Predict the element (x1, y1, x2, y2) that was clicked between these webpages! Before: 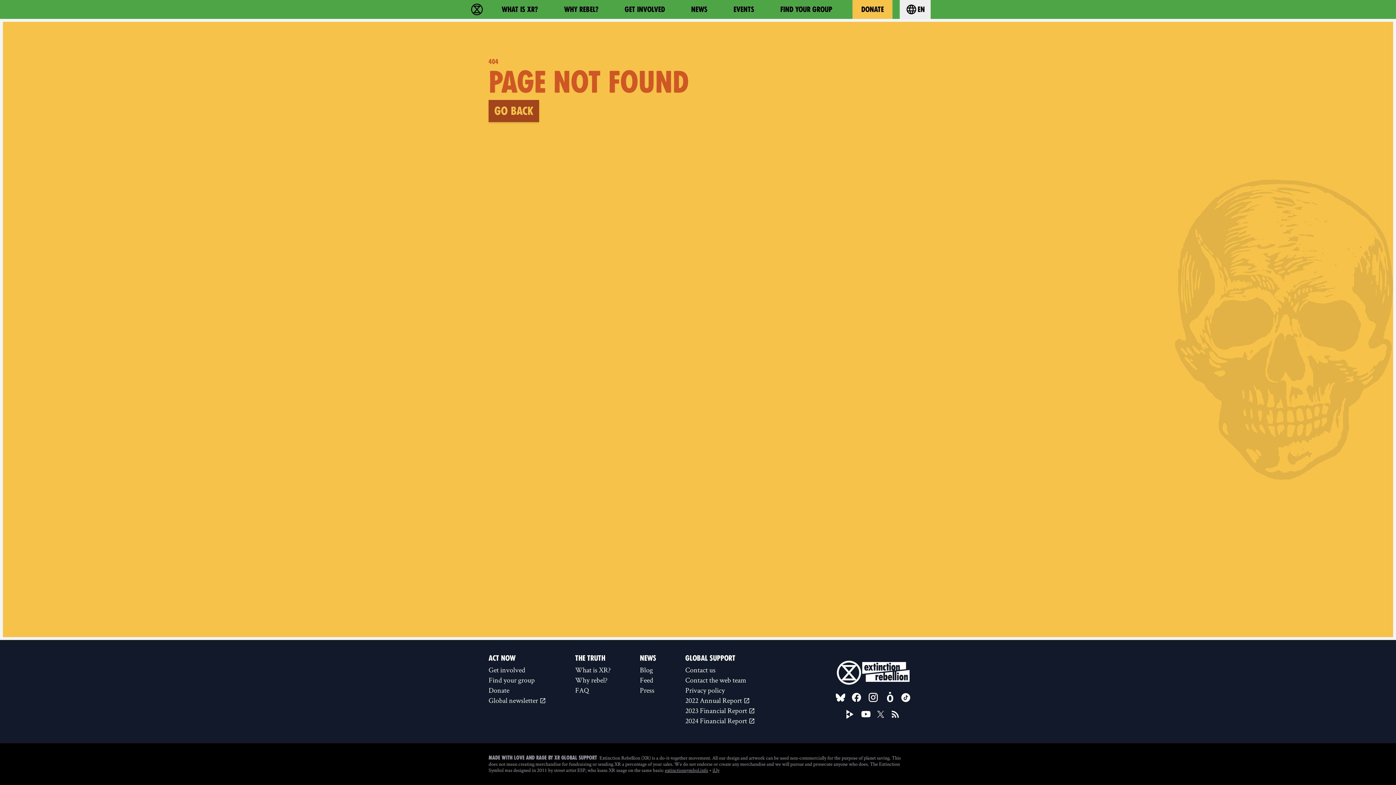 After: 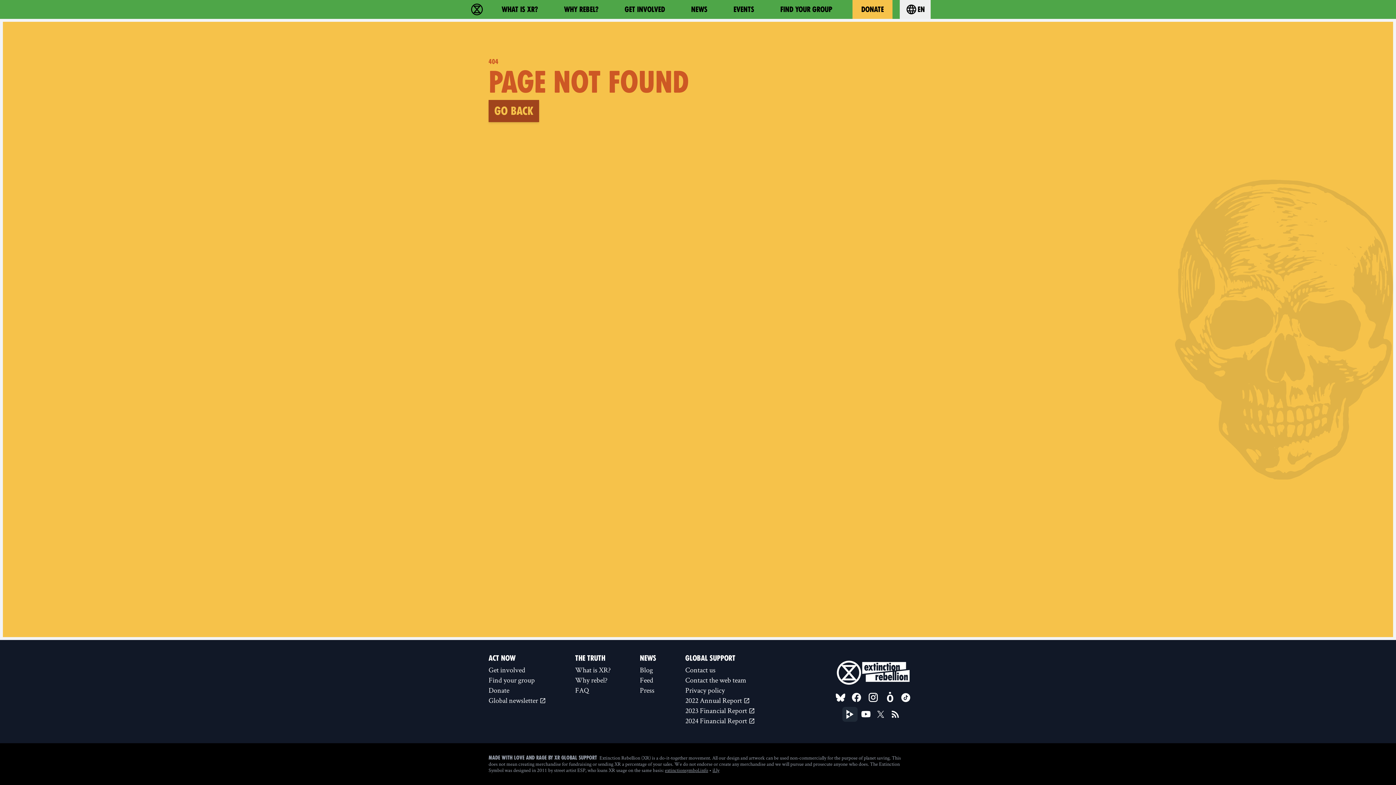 Action: label: PeerTube (new window) bbox: (842, 707, 857, 722)